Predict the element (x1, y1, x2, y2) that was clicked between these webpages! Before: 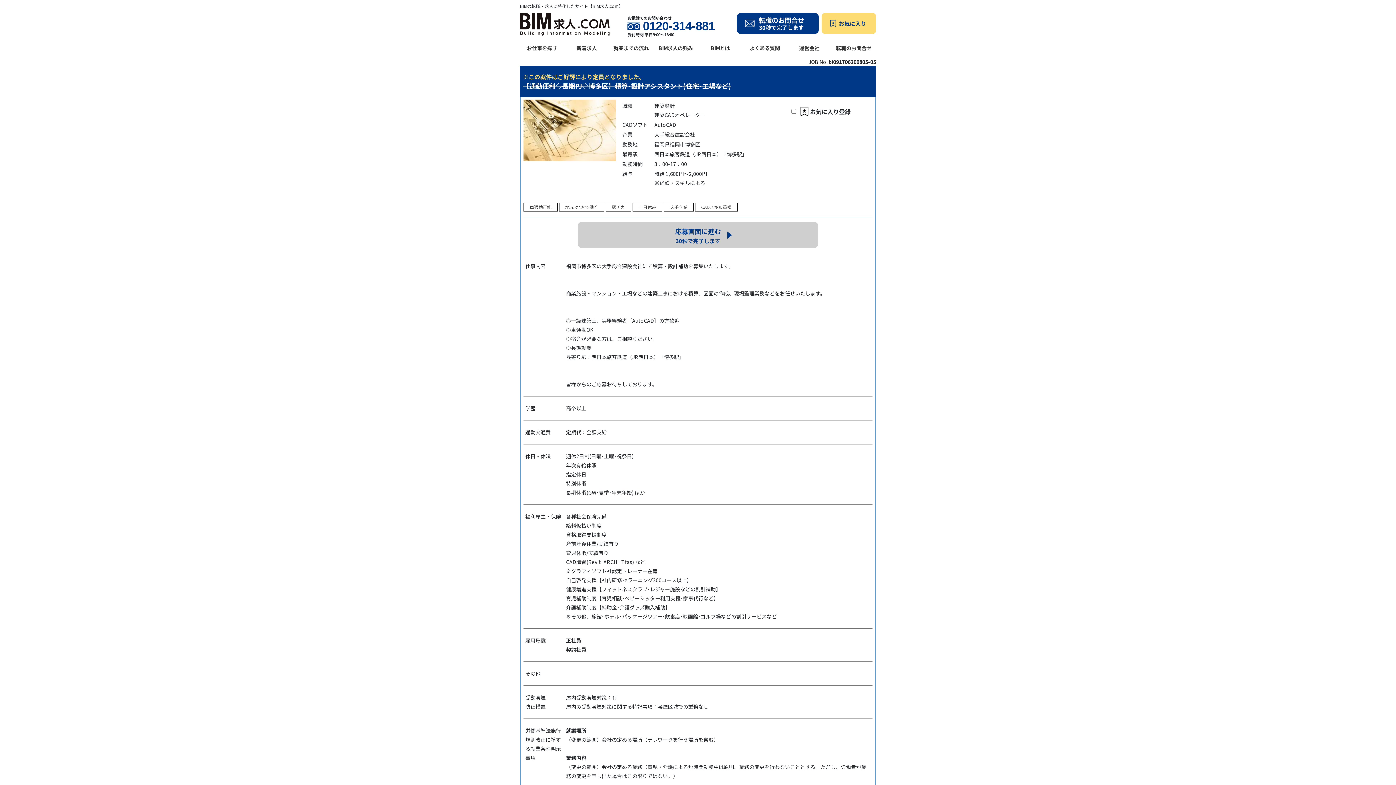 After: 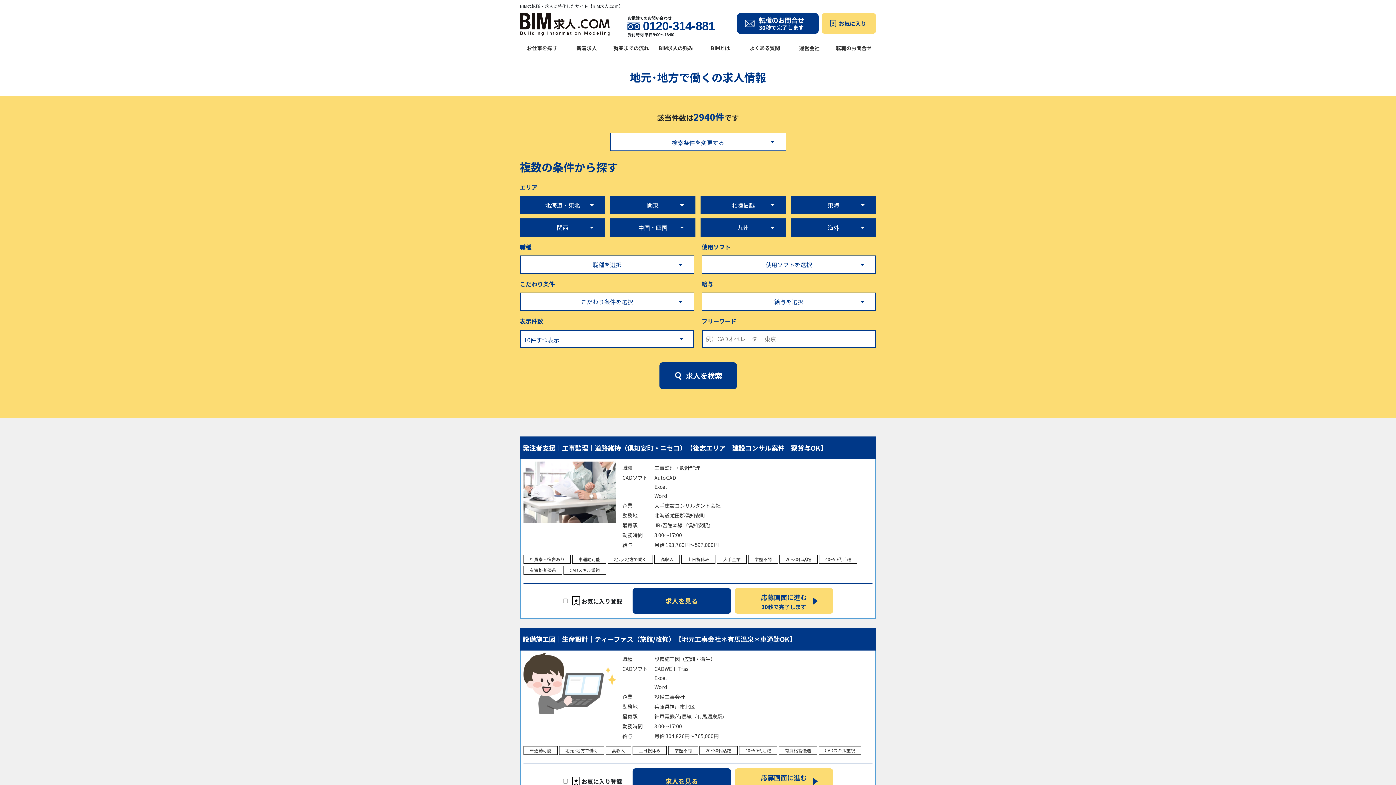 Action: bbox: (559, 202, 604, 211) label: 地元･地方で働く